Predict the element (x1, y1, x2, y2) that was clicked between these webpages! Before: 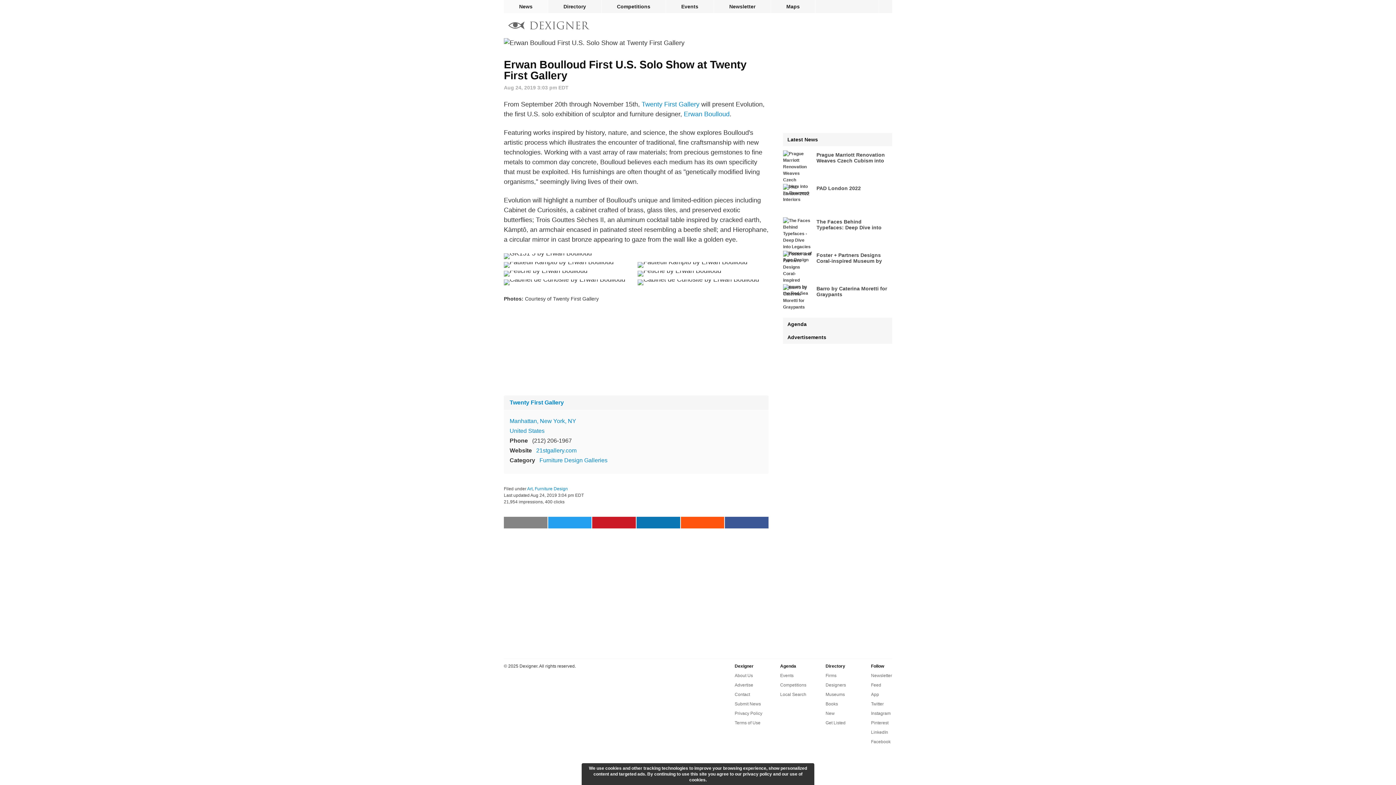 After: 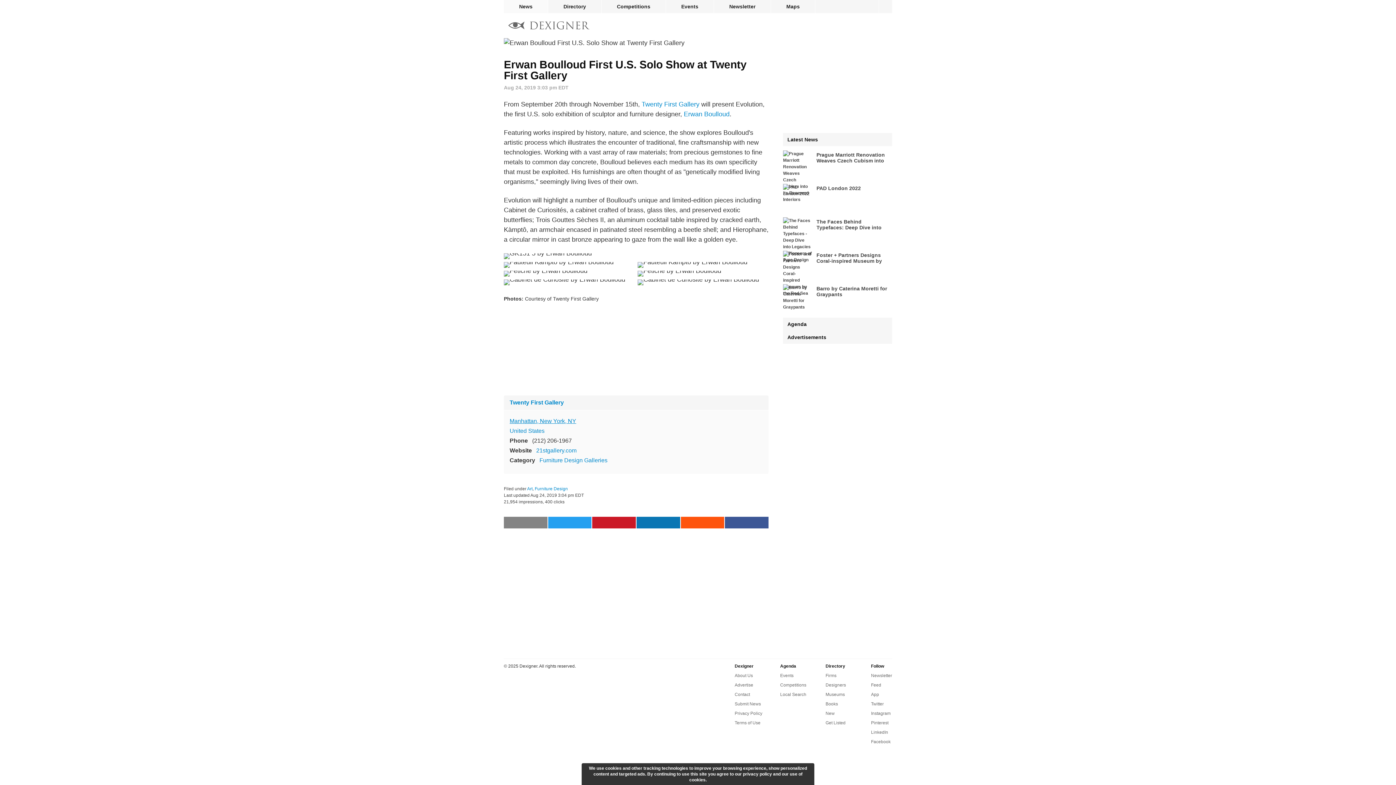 Action: bbox: (509, 418, 576, 424) label: Manhattan, New York, NY